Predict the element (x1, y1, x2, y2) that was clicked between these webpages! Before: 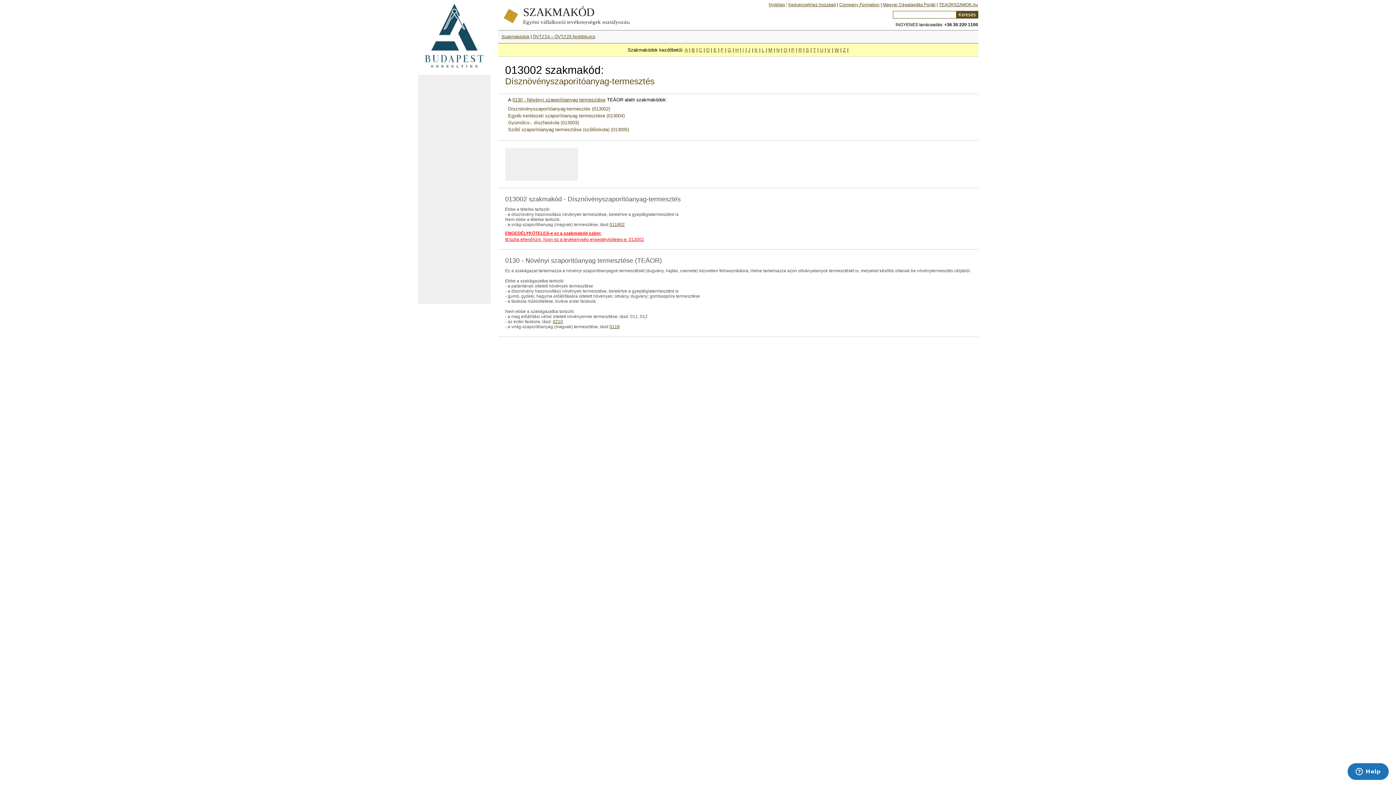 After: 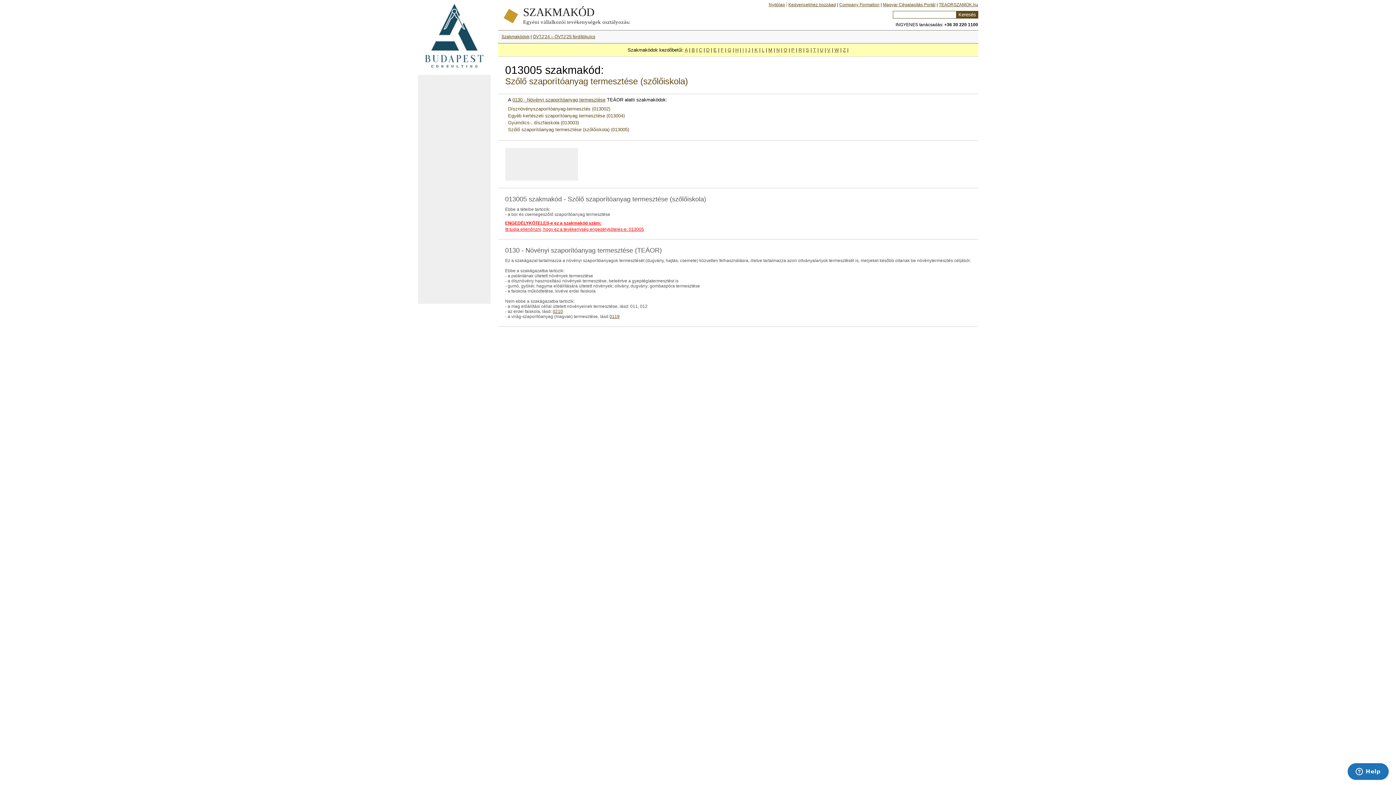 Action: label: Szőlő szaporítóanyag termesztése (szőlőiskola) (013005) bbox: (508, 126, 629, 132)